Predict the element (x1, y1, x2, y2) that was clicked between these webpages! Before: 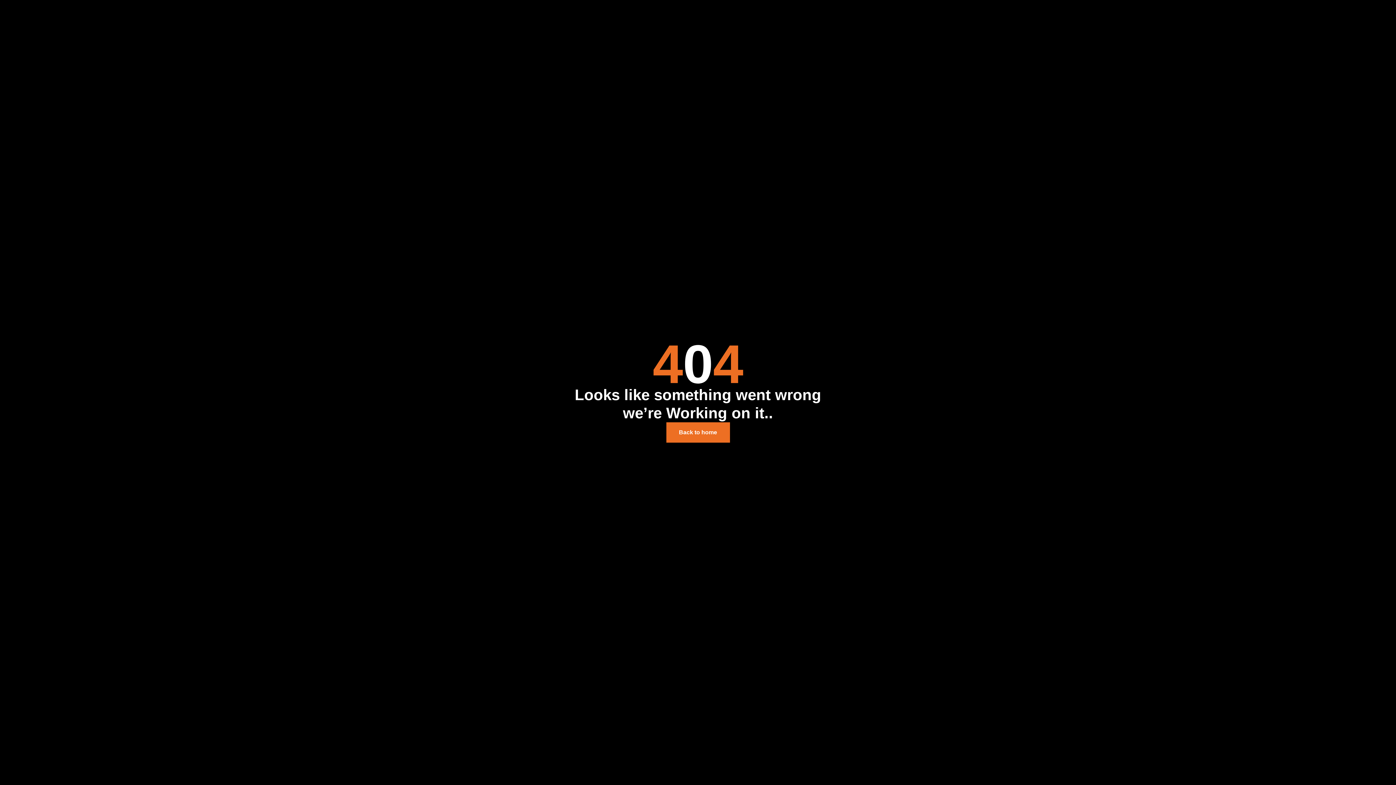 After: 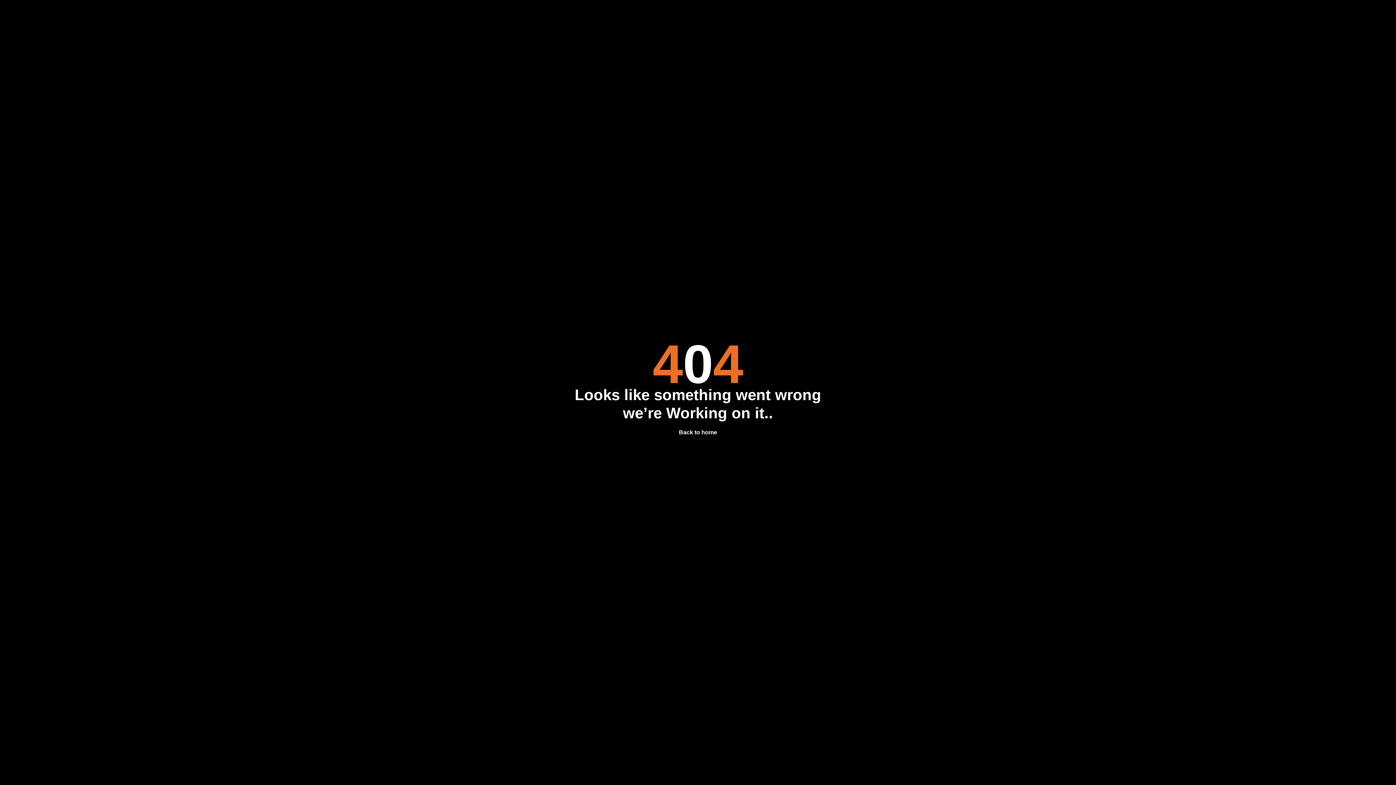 Action: bbox: (666, 422, 730, 442) label: Back to home